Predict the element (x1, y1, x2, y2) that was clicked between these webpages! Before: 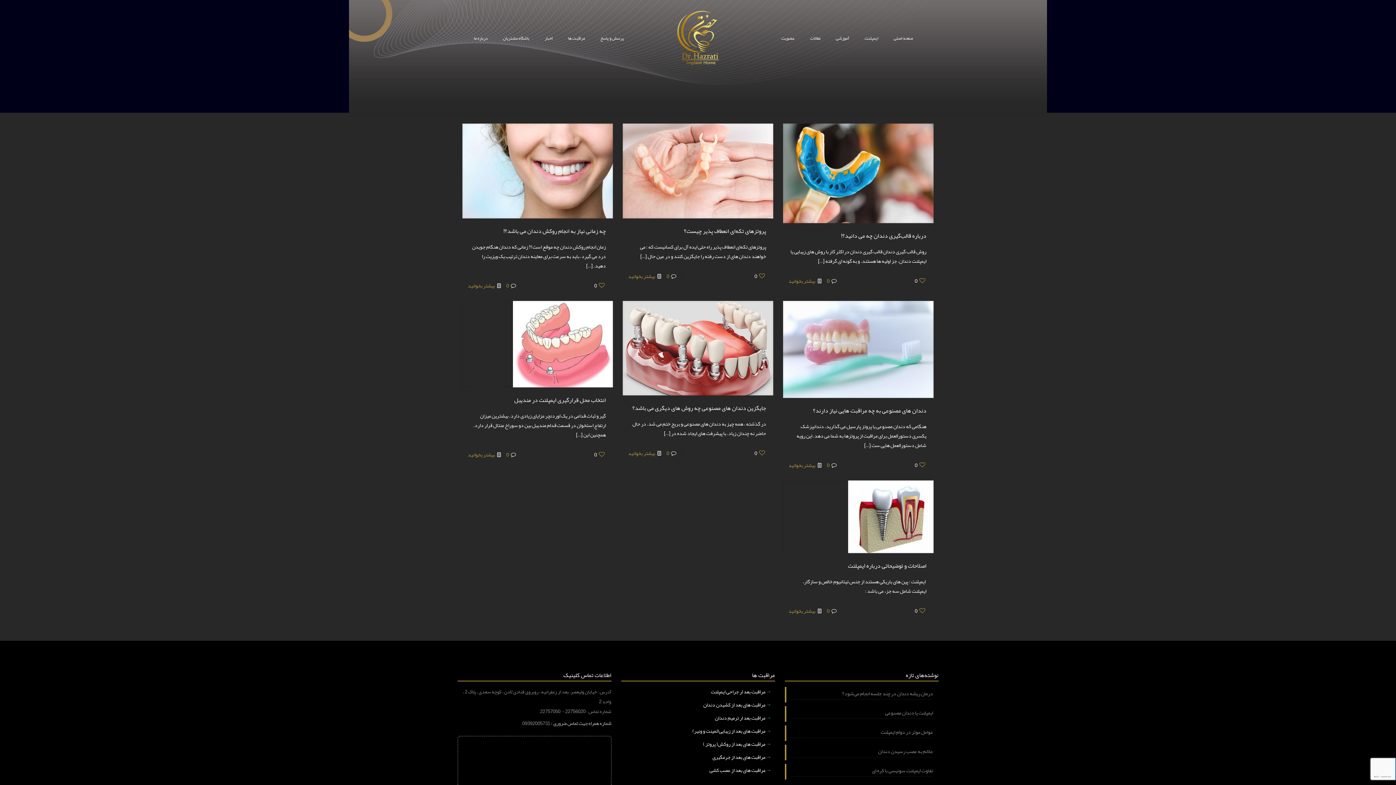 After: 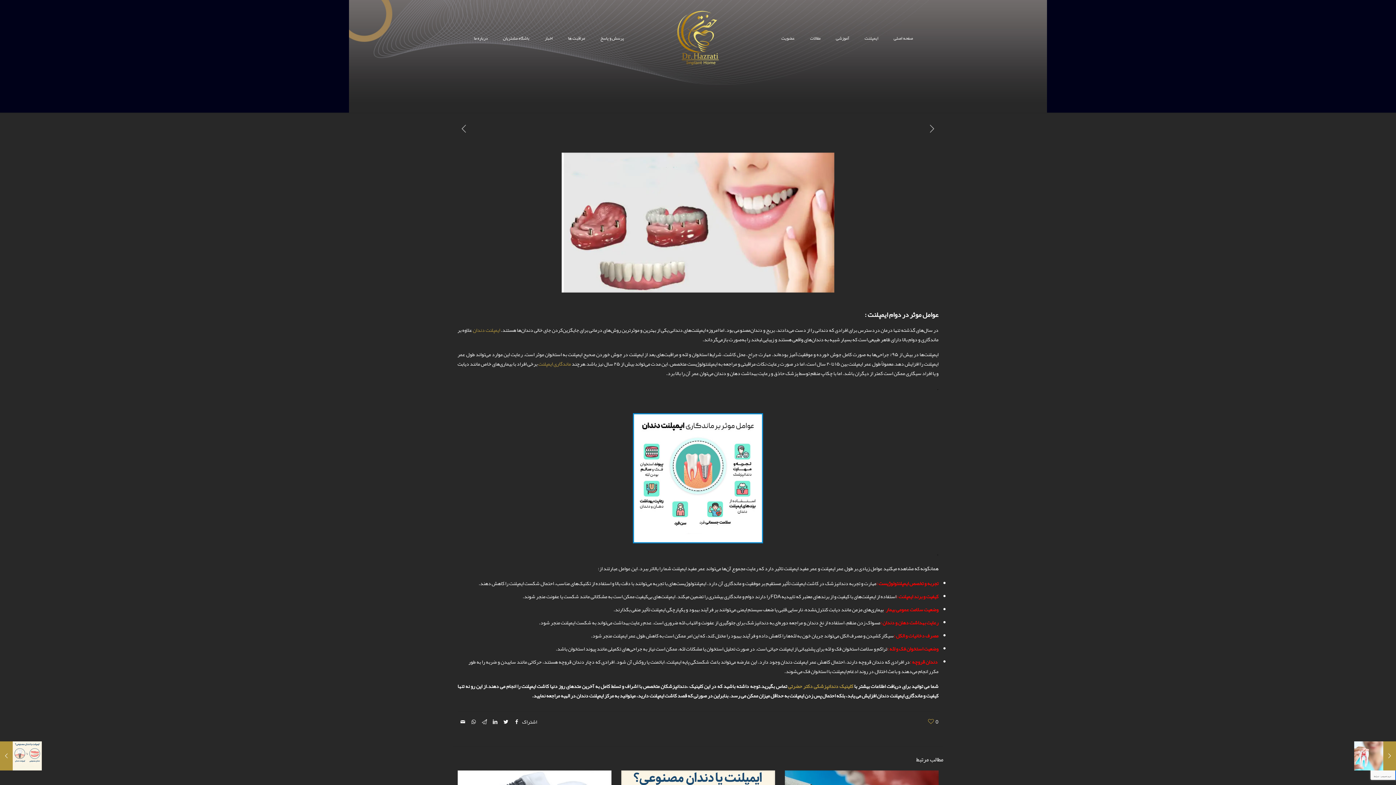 Action: label: عوامل موثر در دوام ایمپلنت bbox: (790, 727, 933, 738)